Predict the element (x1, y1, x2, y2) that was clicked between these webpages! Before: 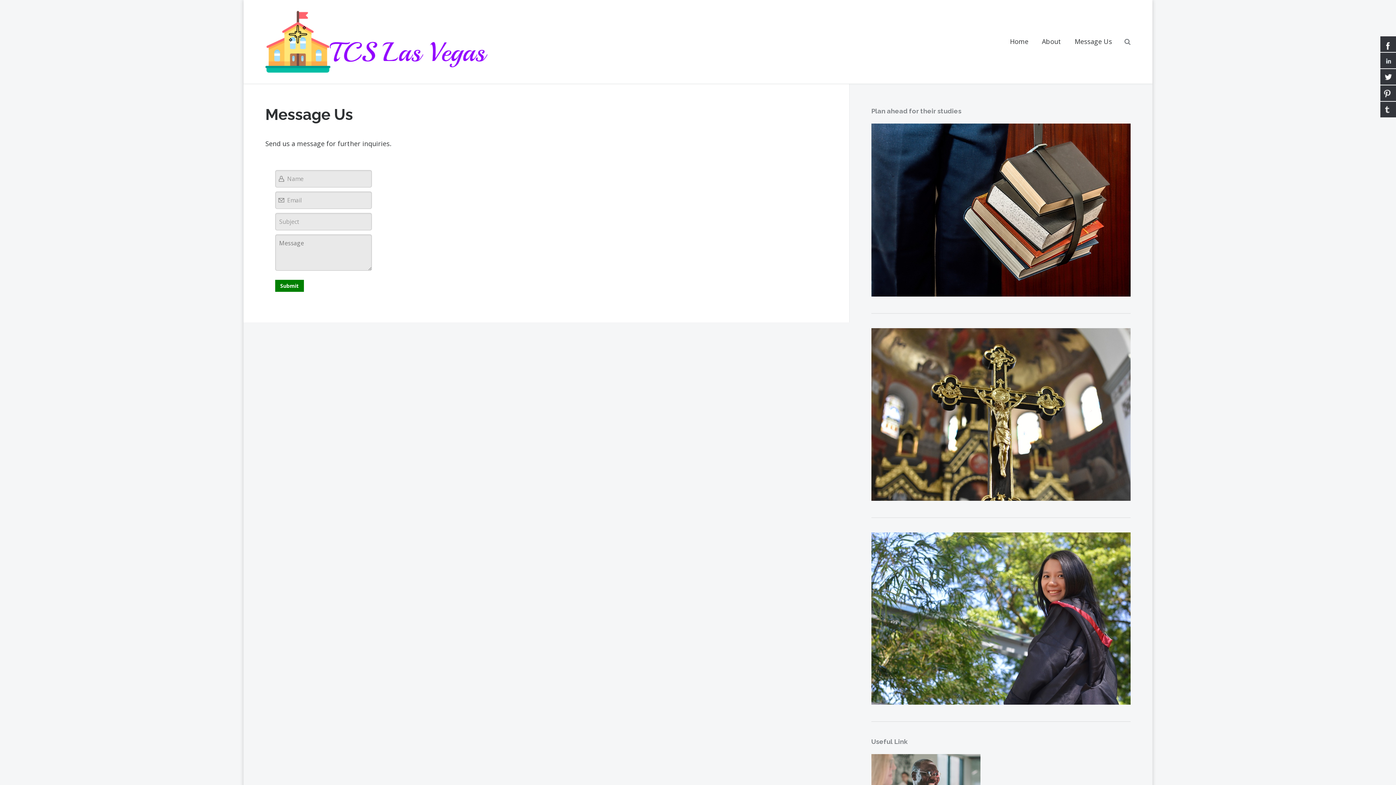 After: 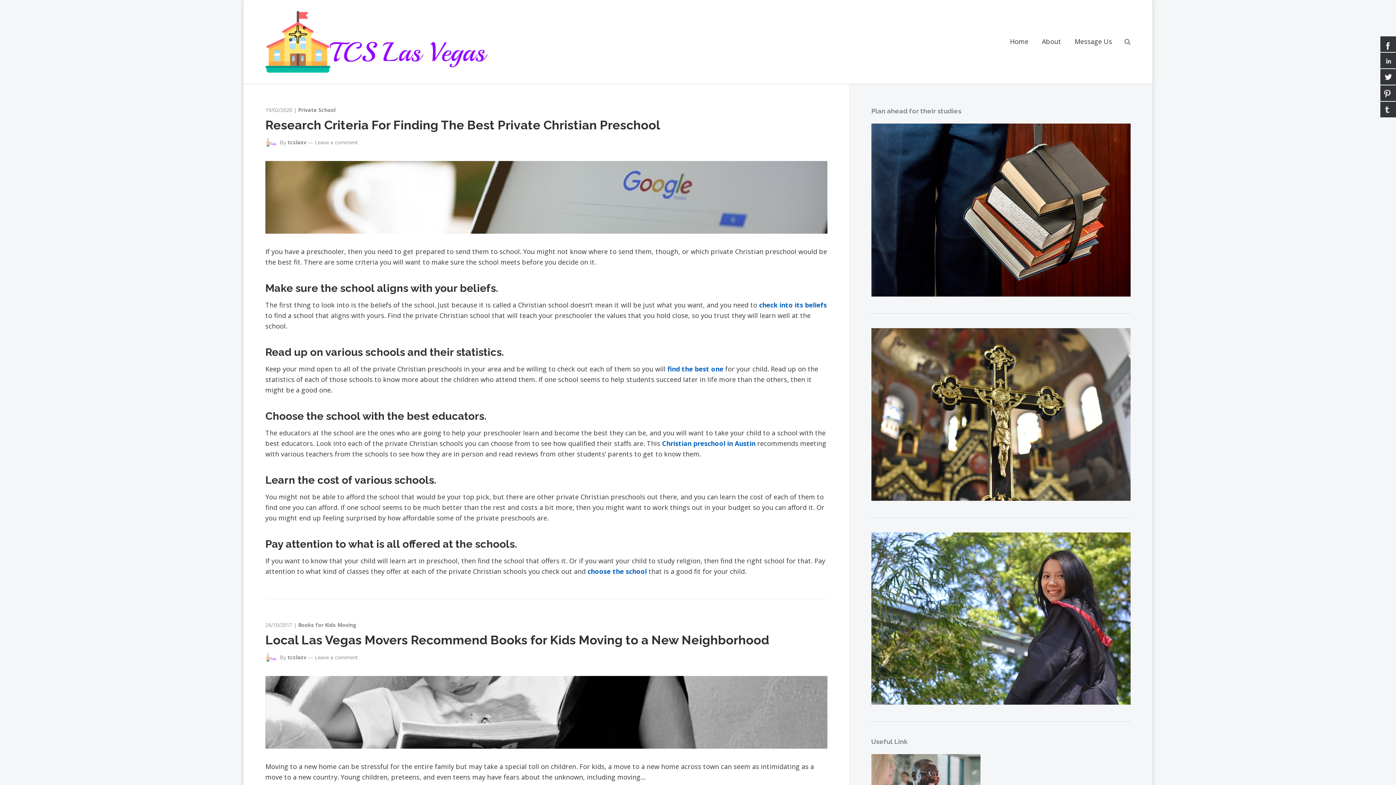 Action: bbox: (265, 10, 512, 72)